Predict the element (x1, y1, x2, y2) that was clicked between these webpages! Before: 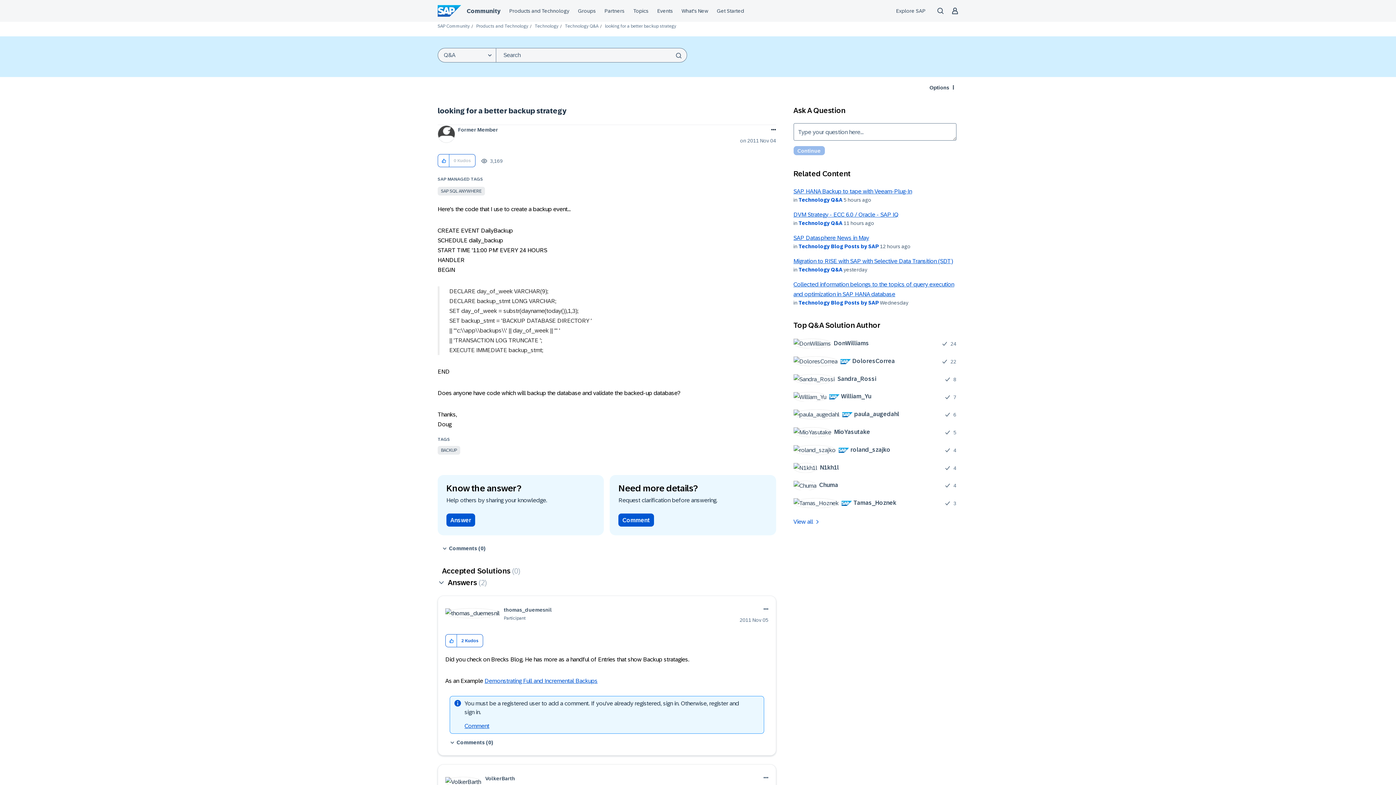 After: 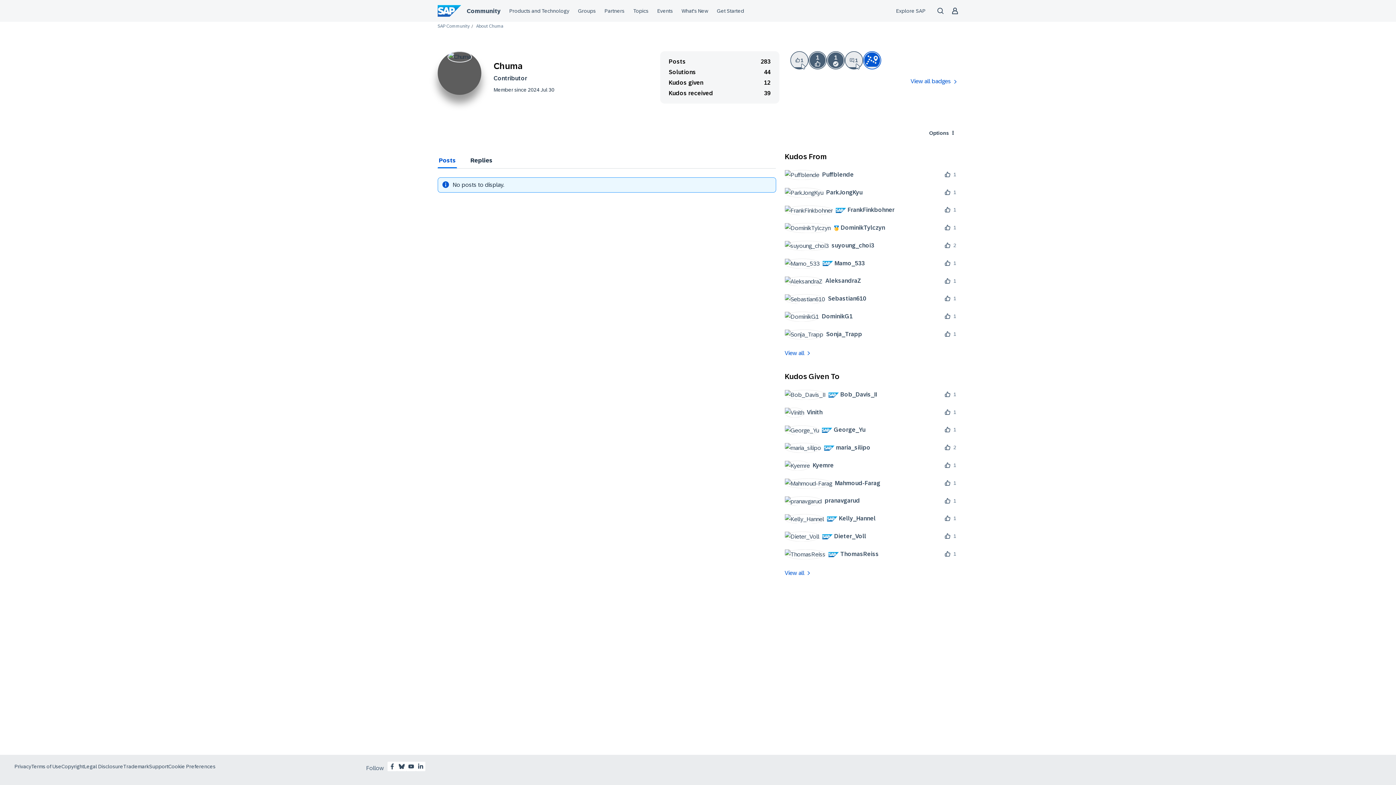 Action: label: 	
Chuma bbox: (793, 480, 843, 490)